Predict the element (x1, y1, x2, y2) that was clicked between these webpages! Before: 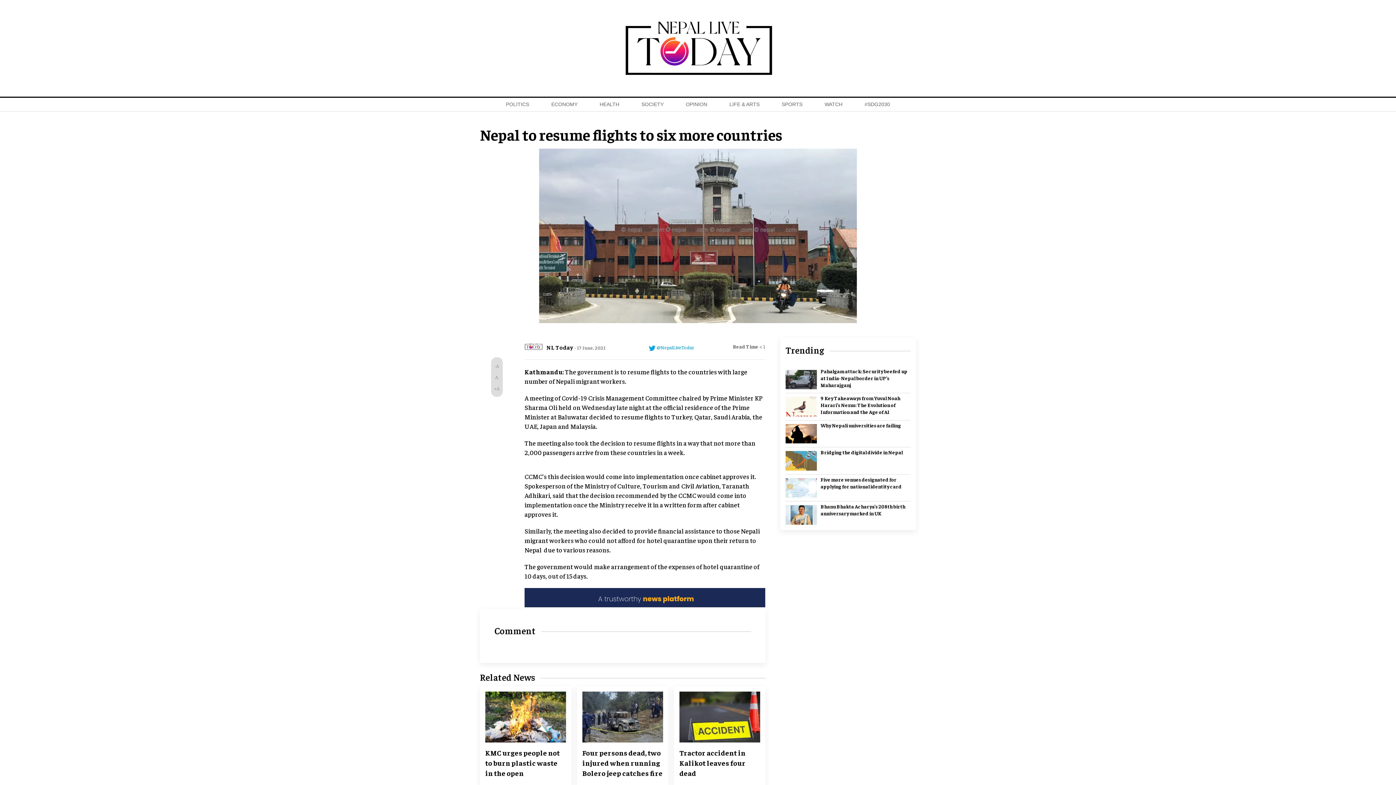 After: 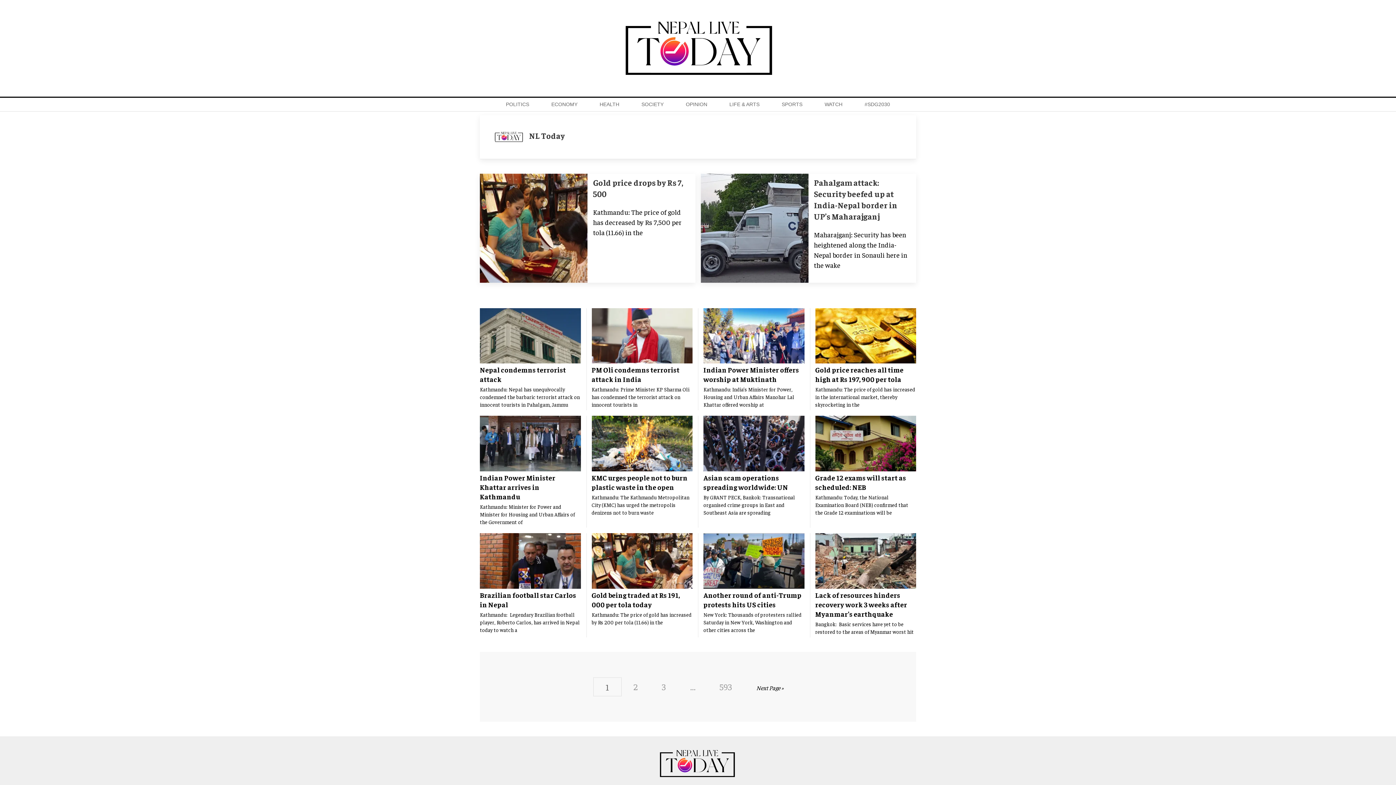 Action: bbox: (546, 343, 573, 350) label: NL Today